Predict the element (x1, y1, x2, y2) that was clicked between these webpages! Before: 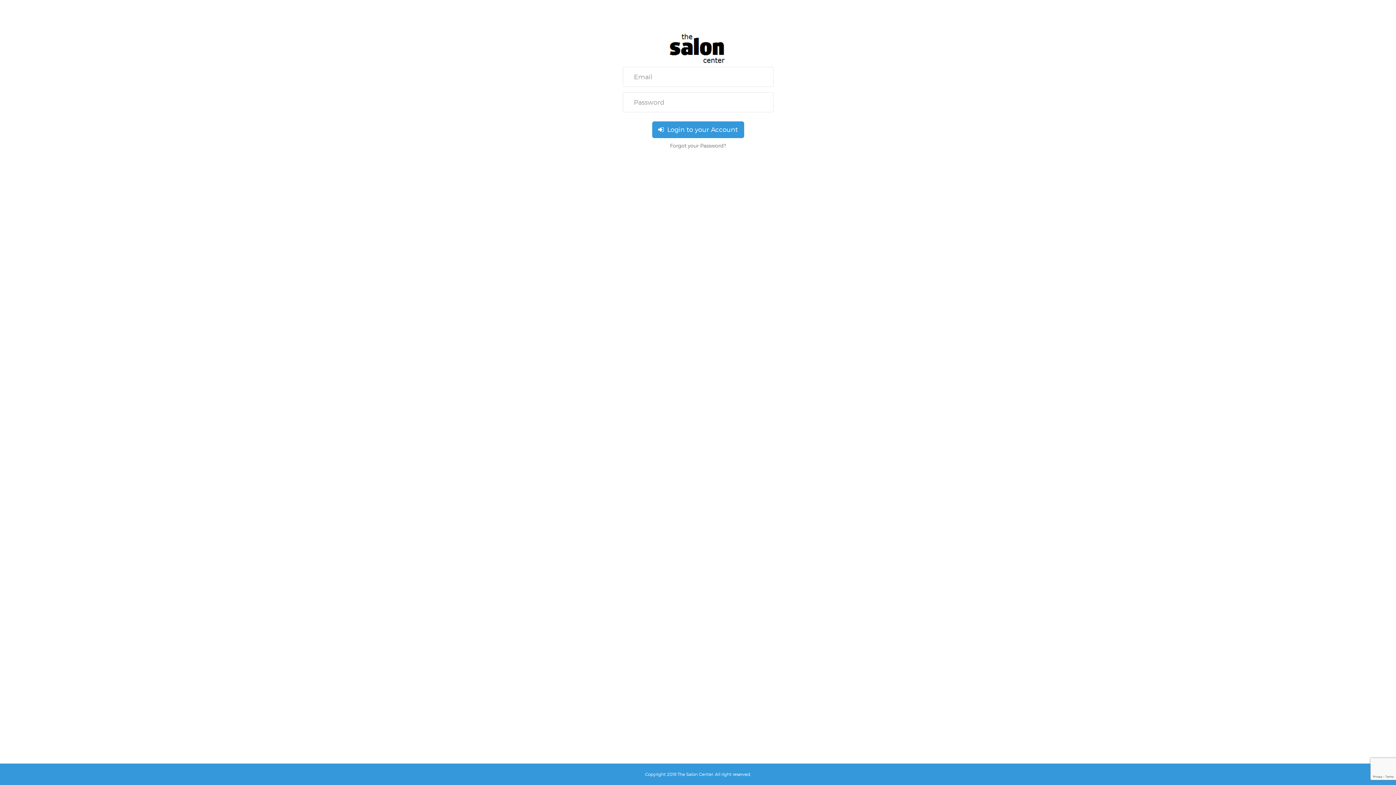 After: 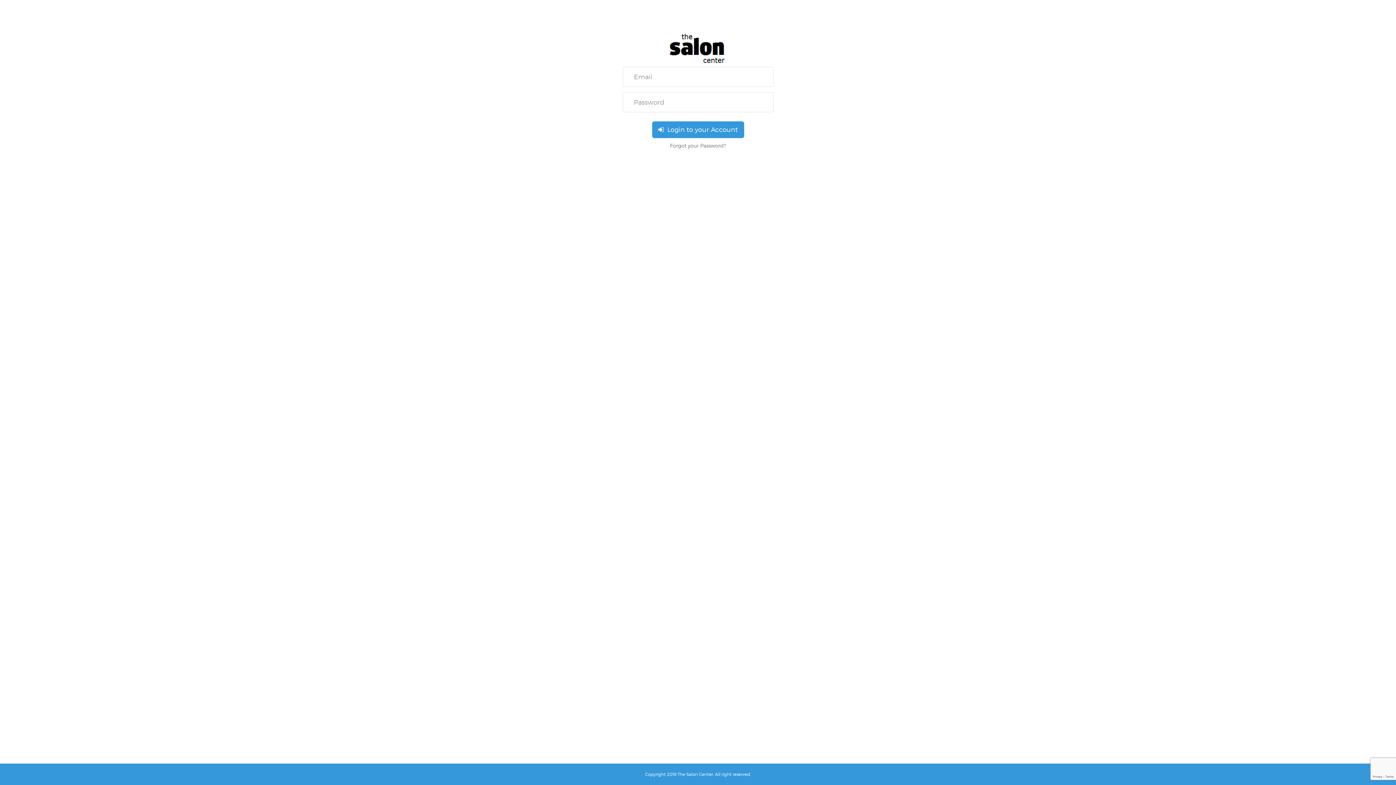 Action: bbox: (652, 121, 744, 138) label:   Login to your Account